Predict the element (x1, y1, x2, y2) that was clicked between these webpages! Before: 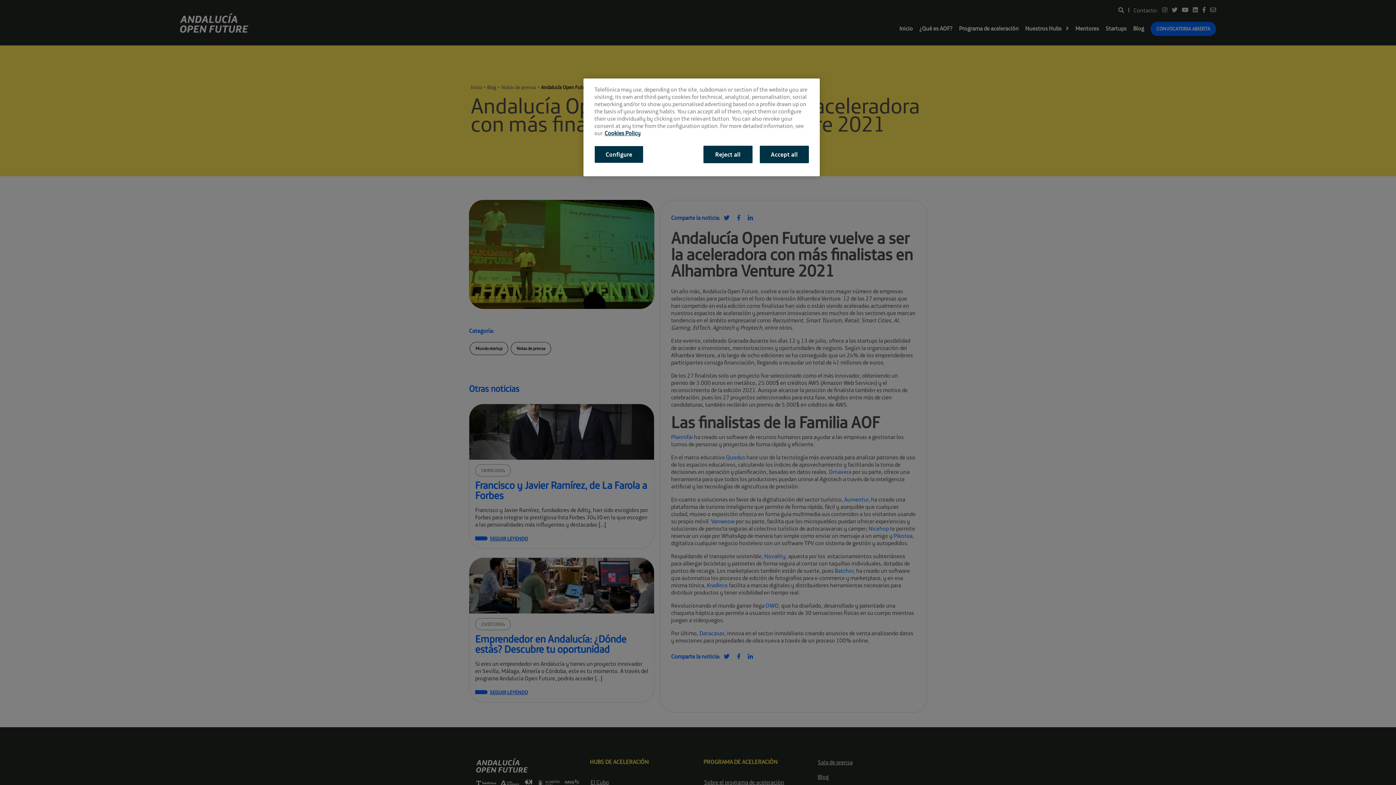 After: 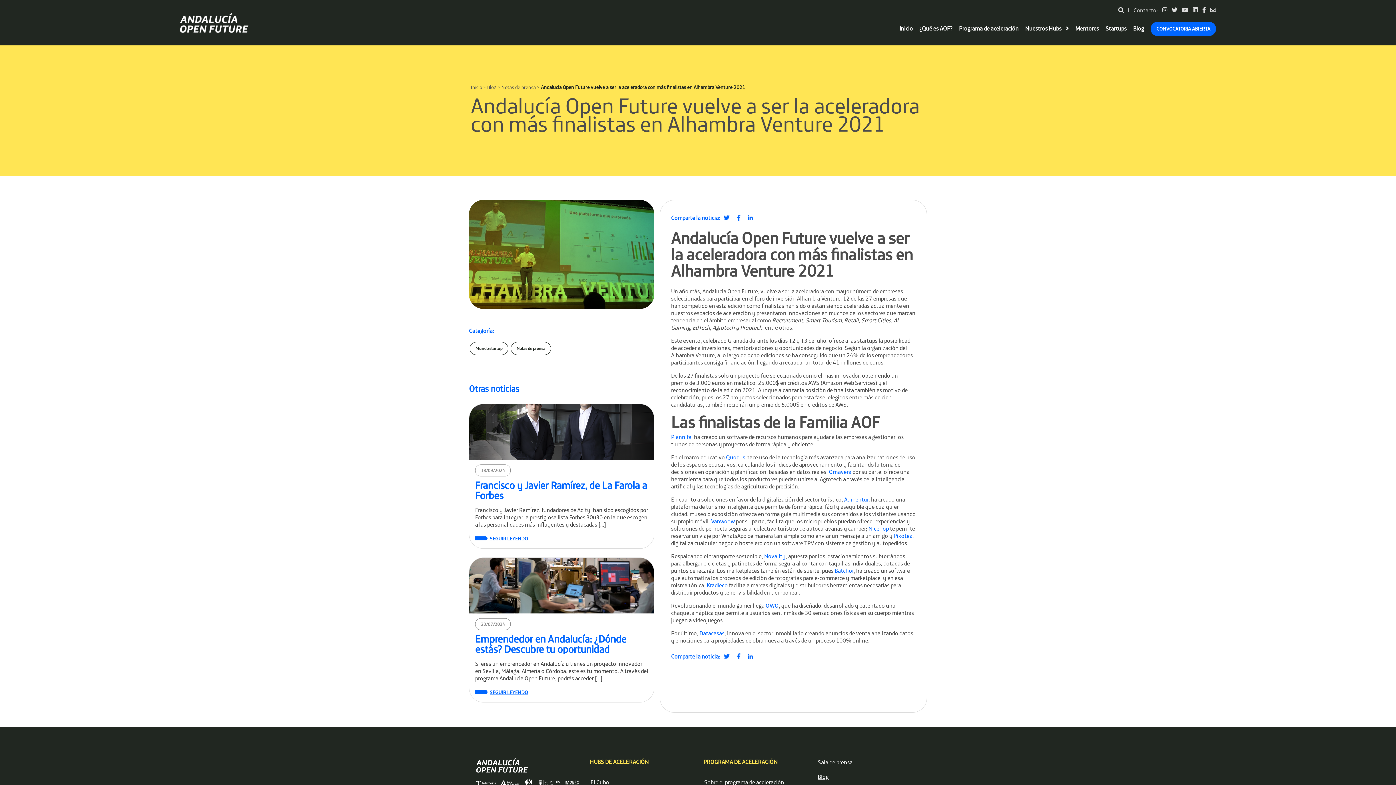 Action: bbox: (703, 145, 752, 163) label: Reject all